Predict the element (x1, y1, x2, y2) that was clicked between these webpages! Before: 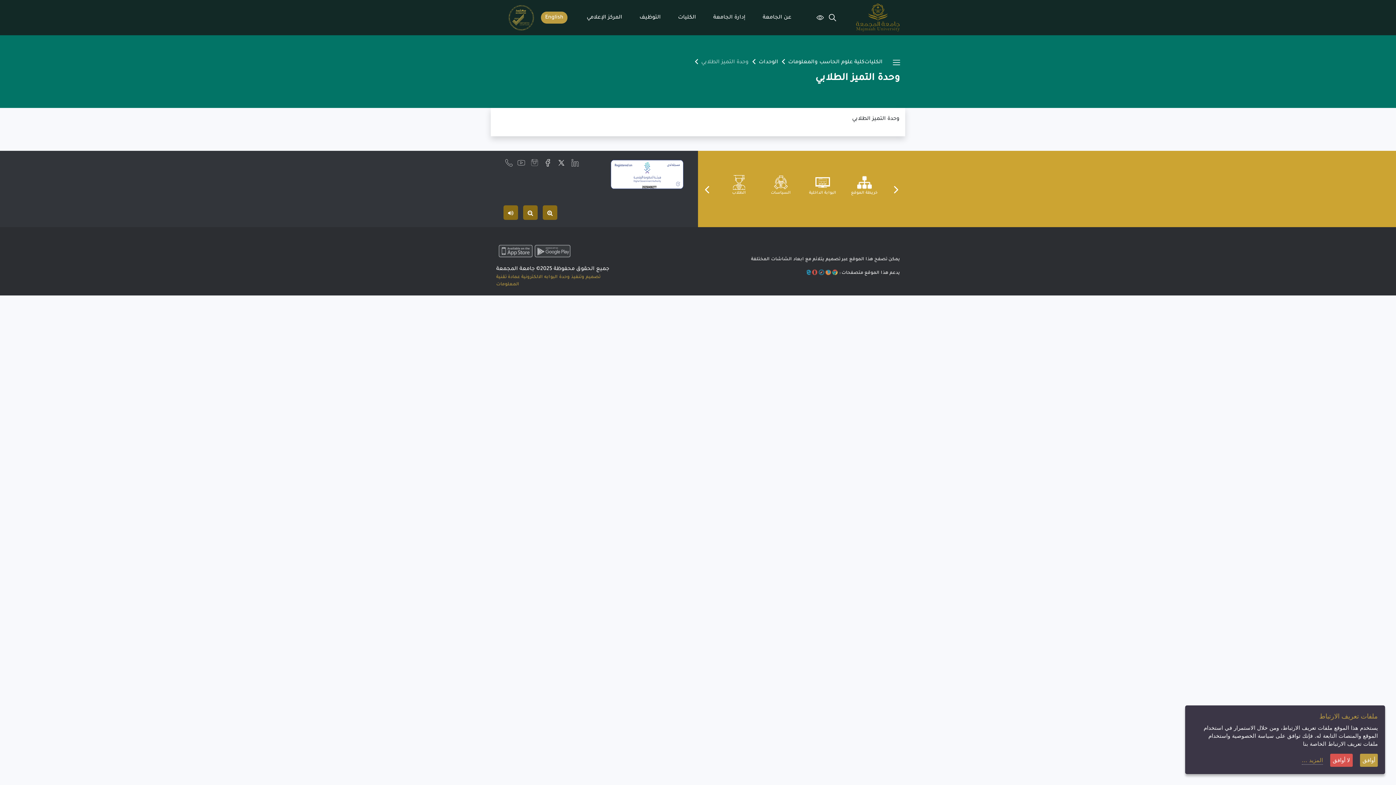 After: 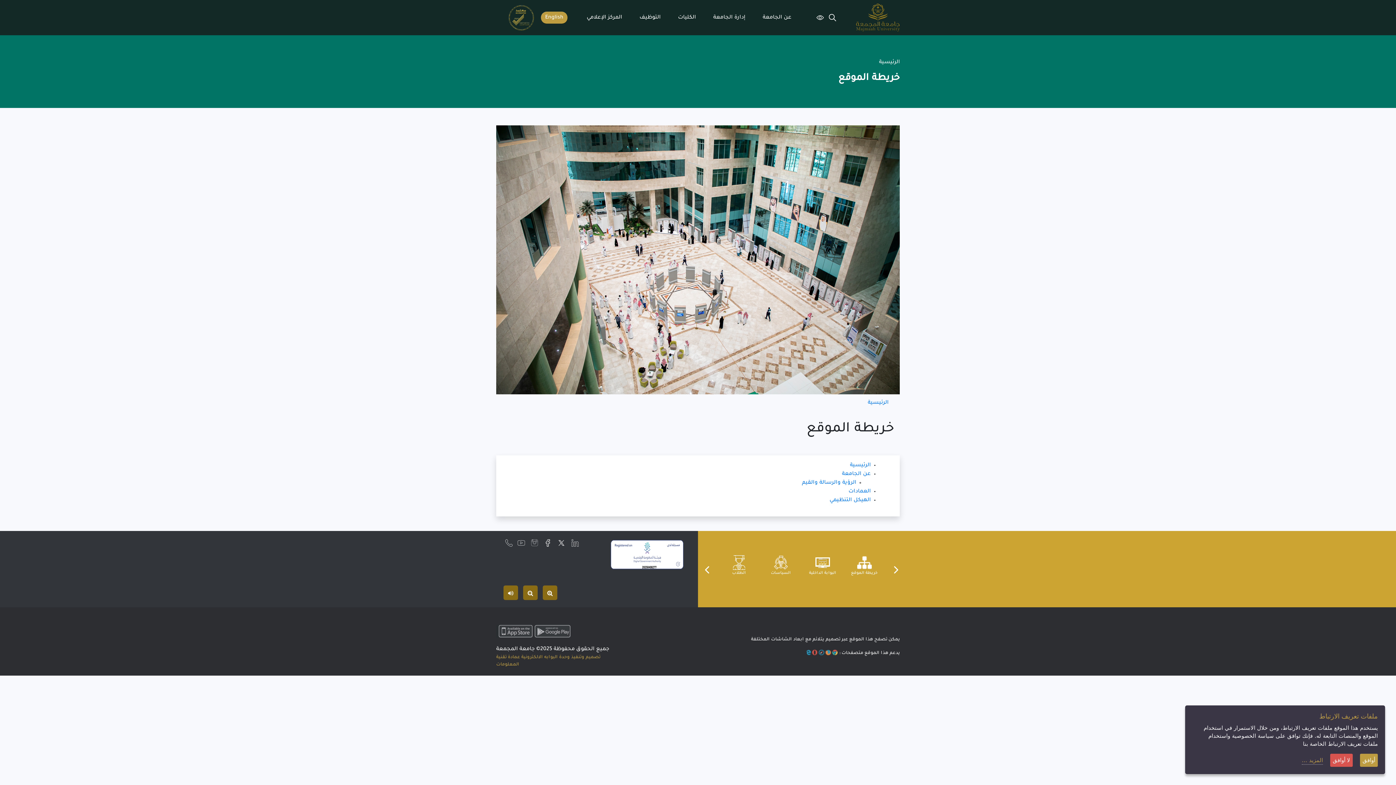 Action: label: خريطة الموقع bbox: (843, 175, 885, 196)